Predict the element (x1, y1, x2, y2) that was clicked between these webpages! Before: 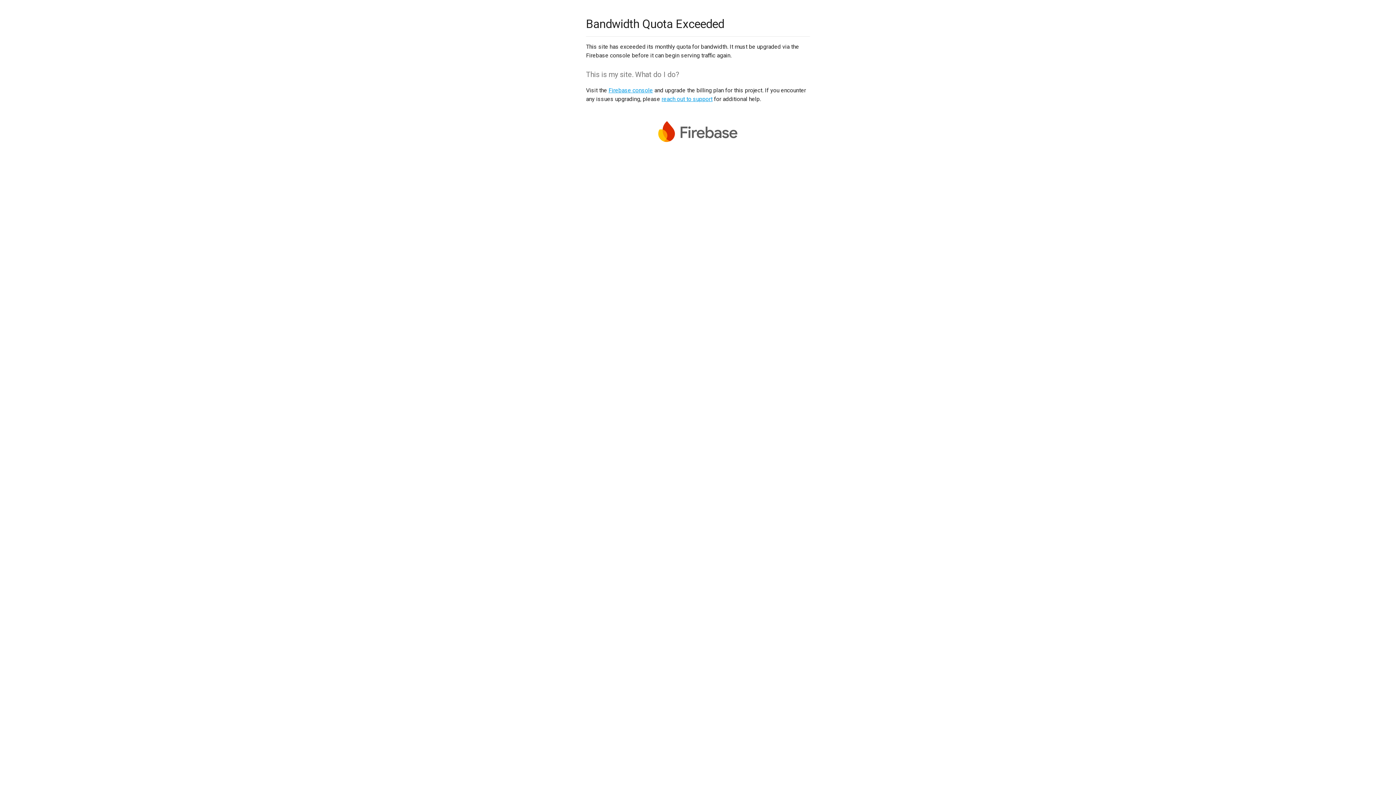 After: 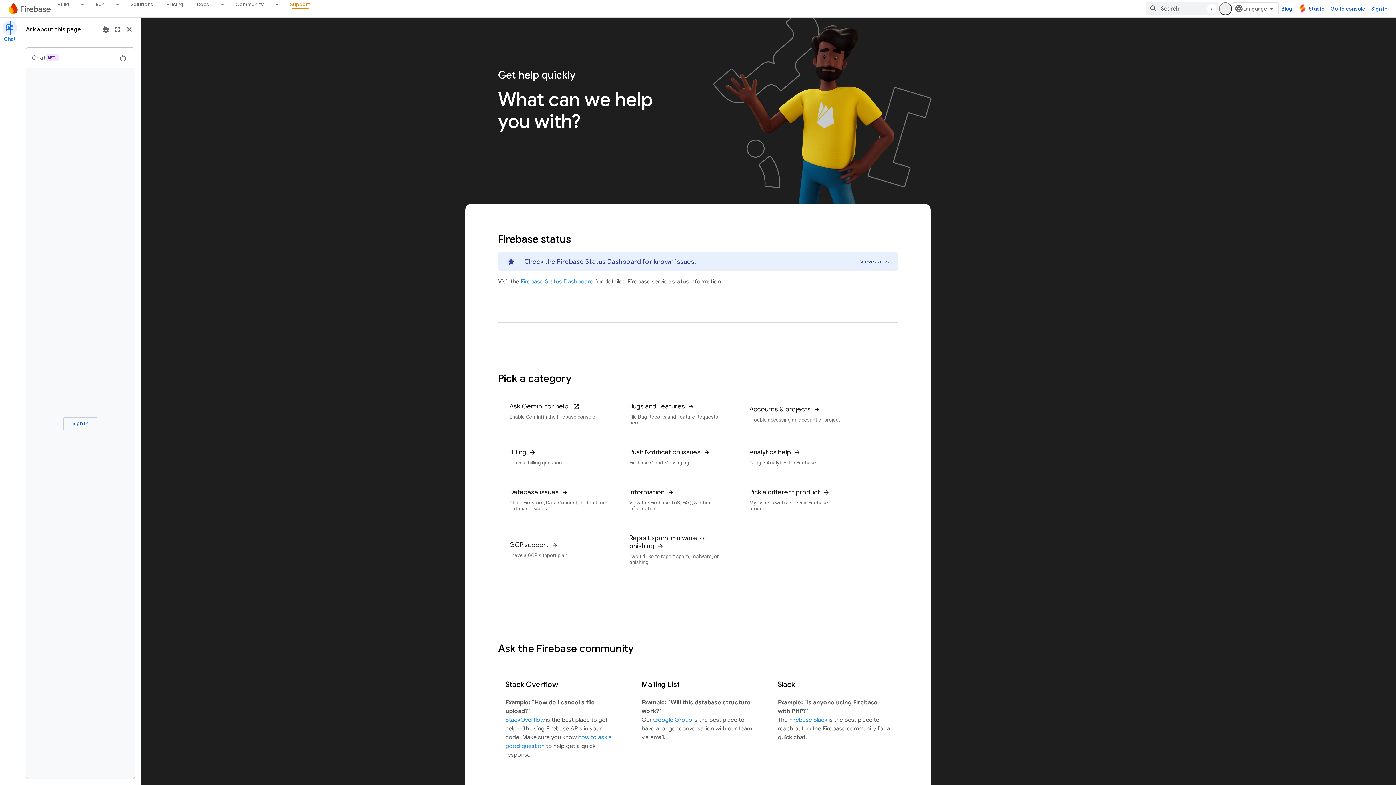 Action: bbox: (661, 95, 712, 102) label: reach out to support